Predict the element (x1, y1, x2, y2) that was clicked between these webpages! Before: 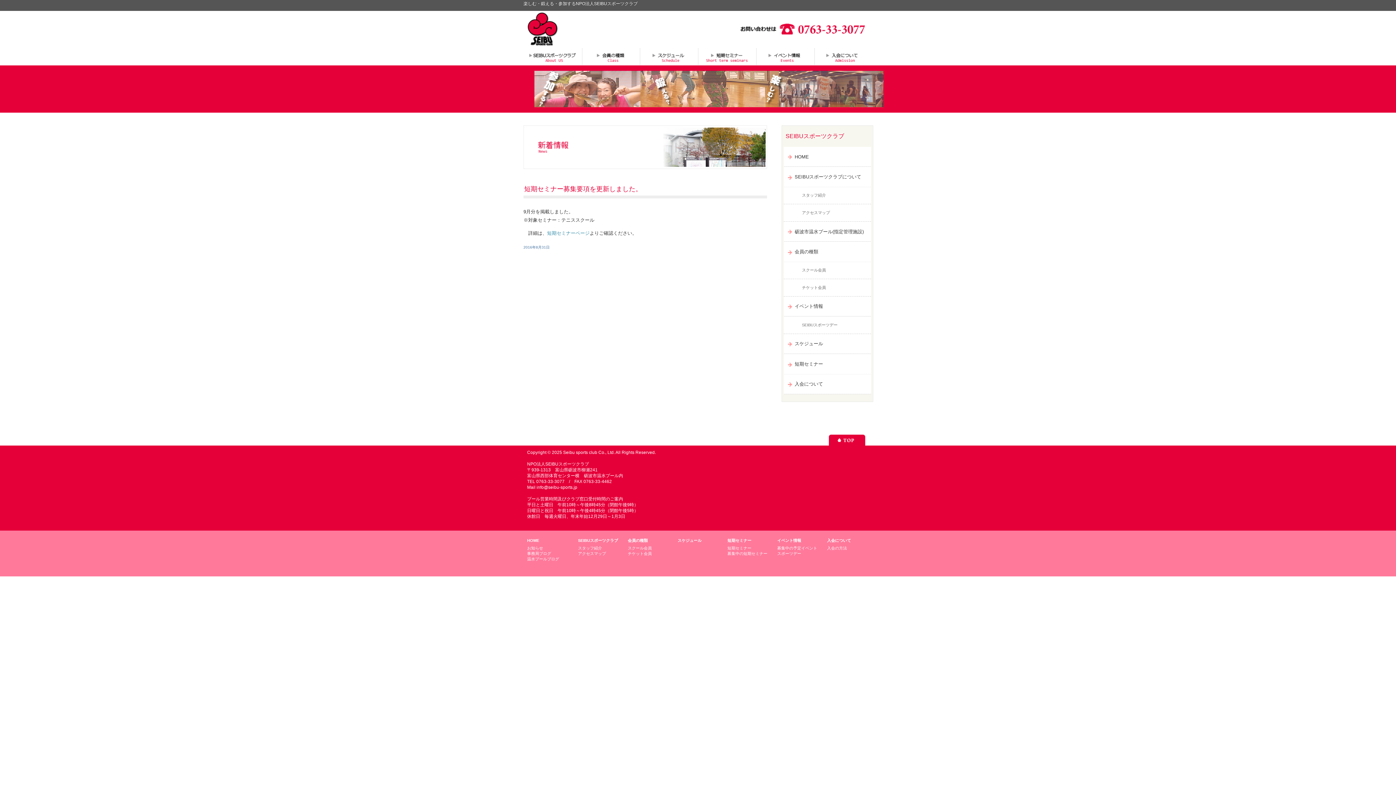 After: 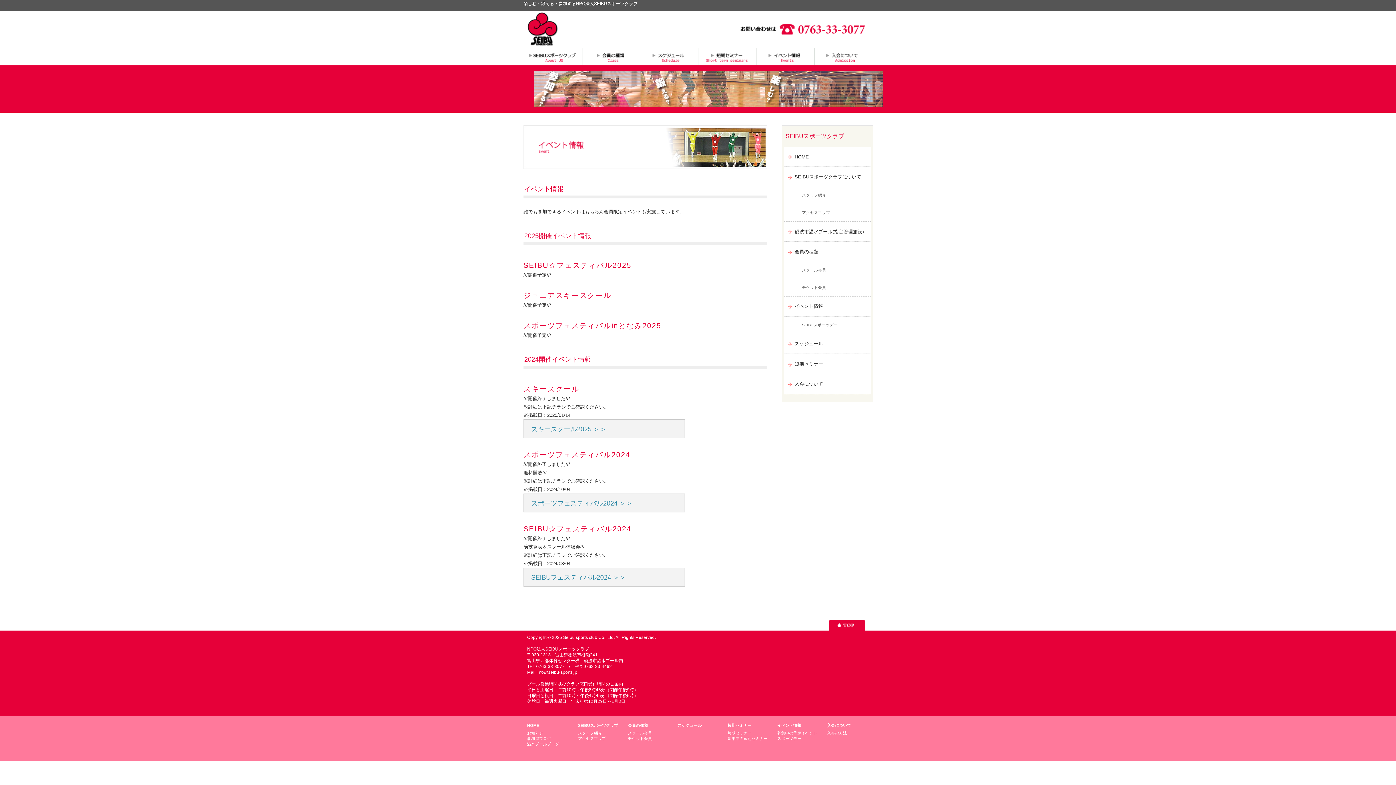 Action: bbox: (756, 47, 814, 65) label: イベント情報